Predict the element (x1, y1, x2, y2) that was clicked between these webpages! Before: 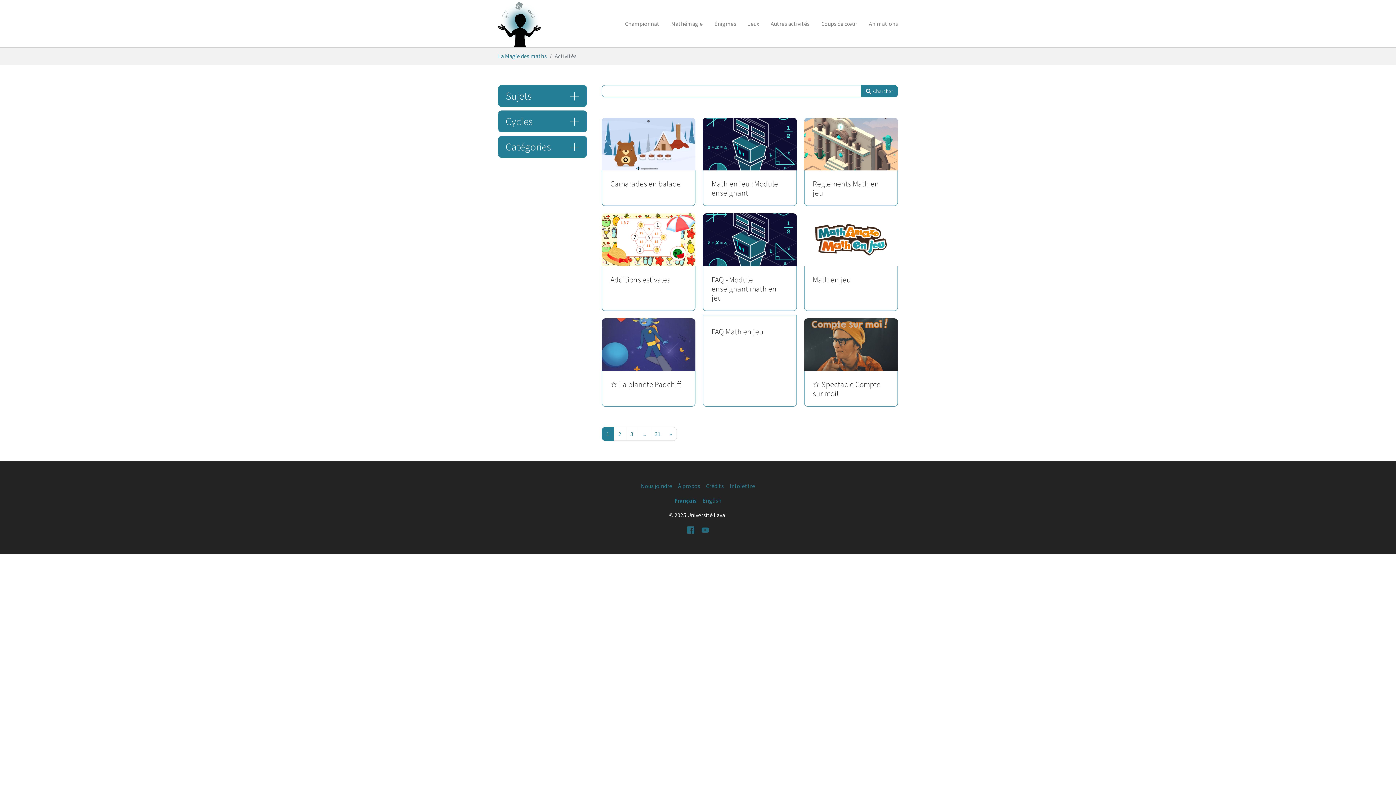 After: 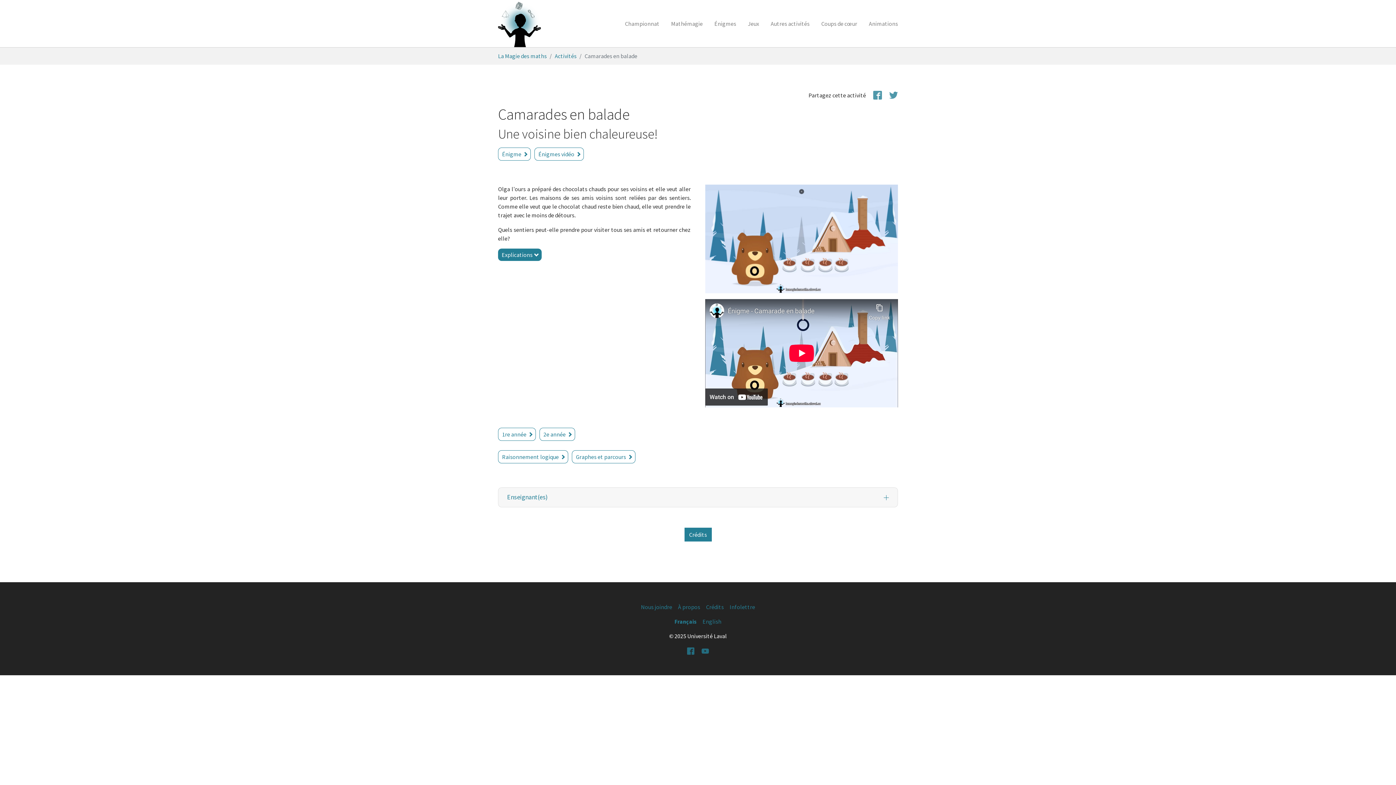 Action: bbox: (601, 117, 695, 206) label: Camarades en balade